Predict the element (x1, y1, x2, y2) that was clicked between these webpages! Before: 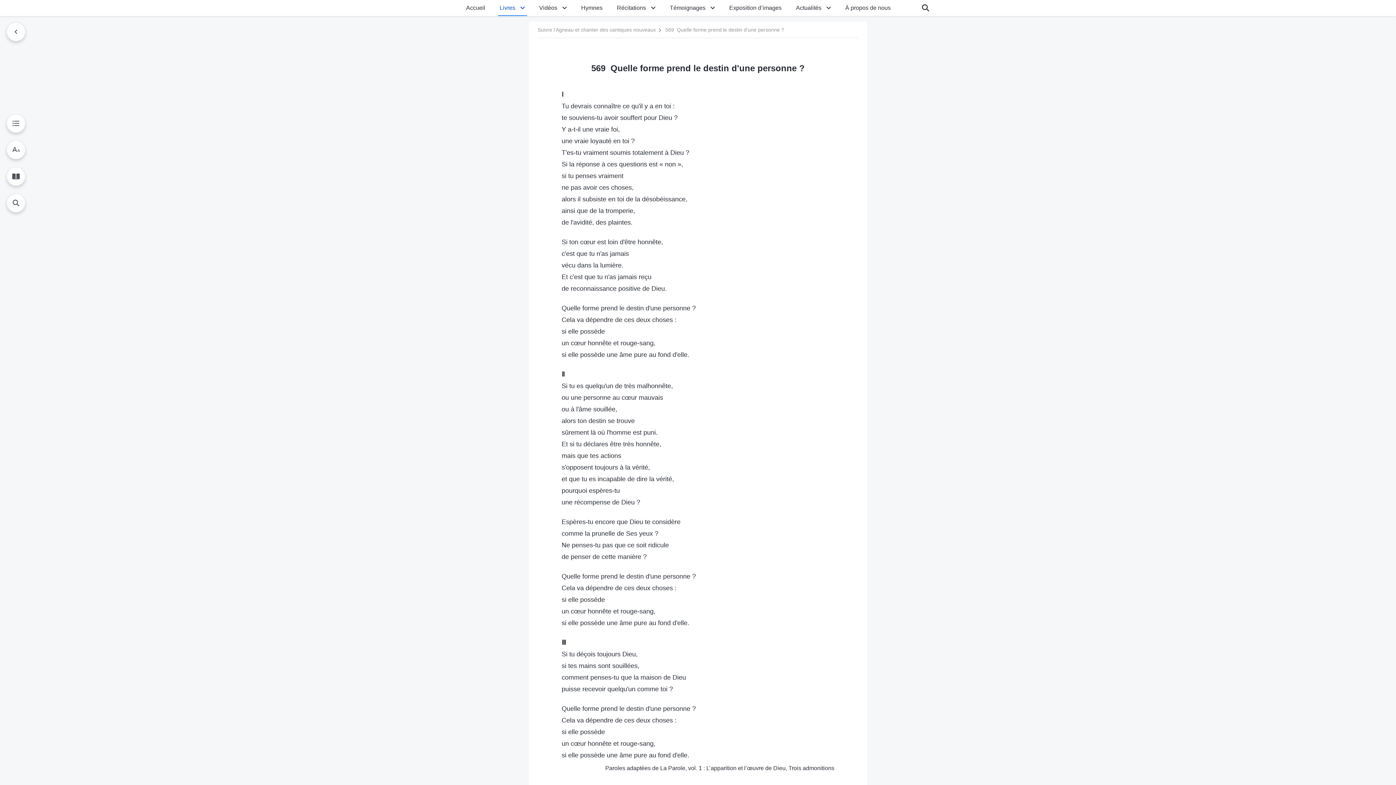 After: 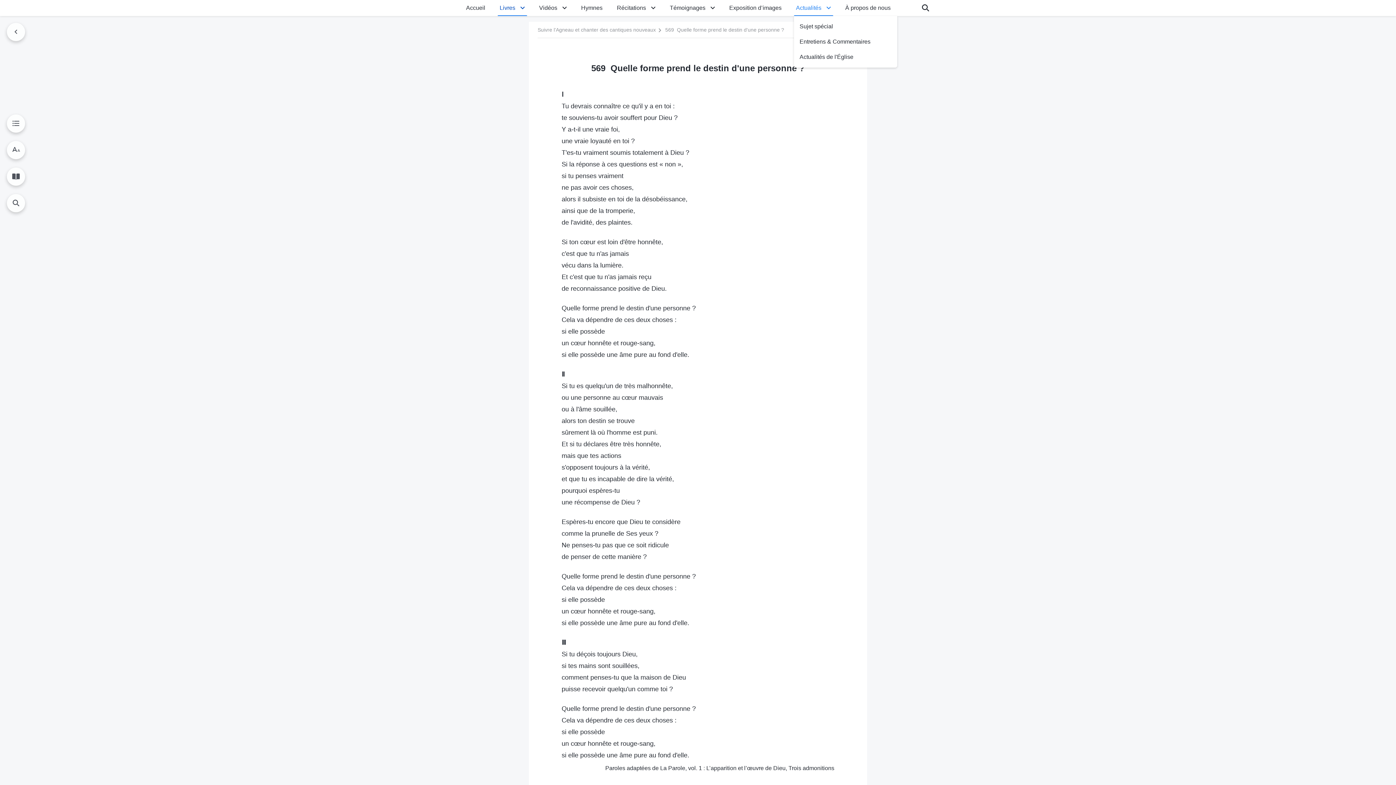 Action: bbox: (824, 0, 833, 16)